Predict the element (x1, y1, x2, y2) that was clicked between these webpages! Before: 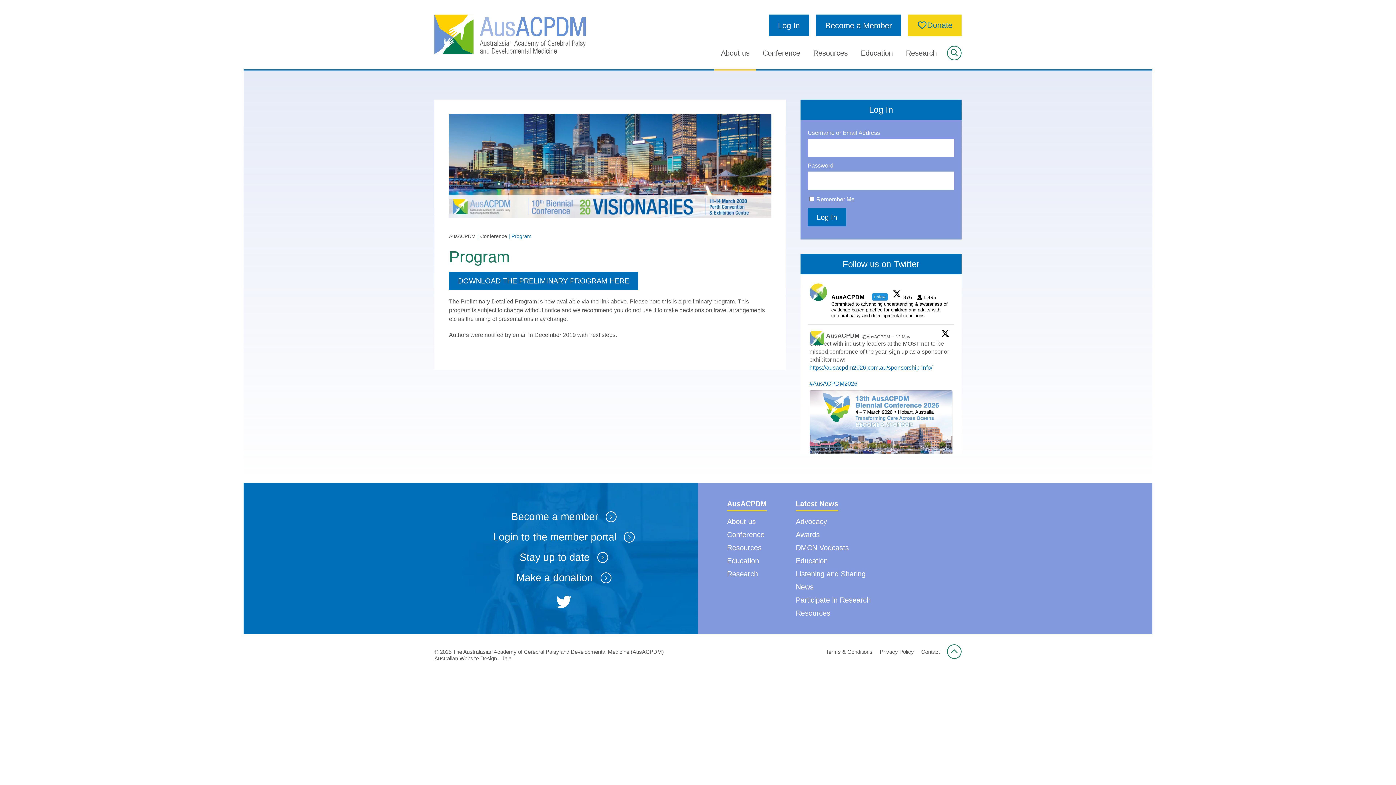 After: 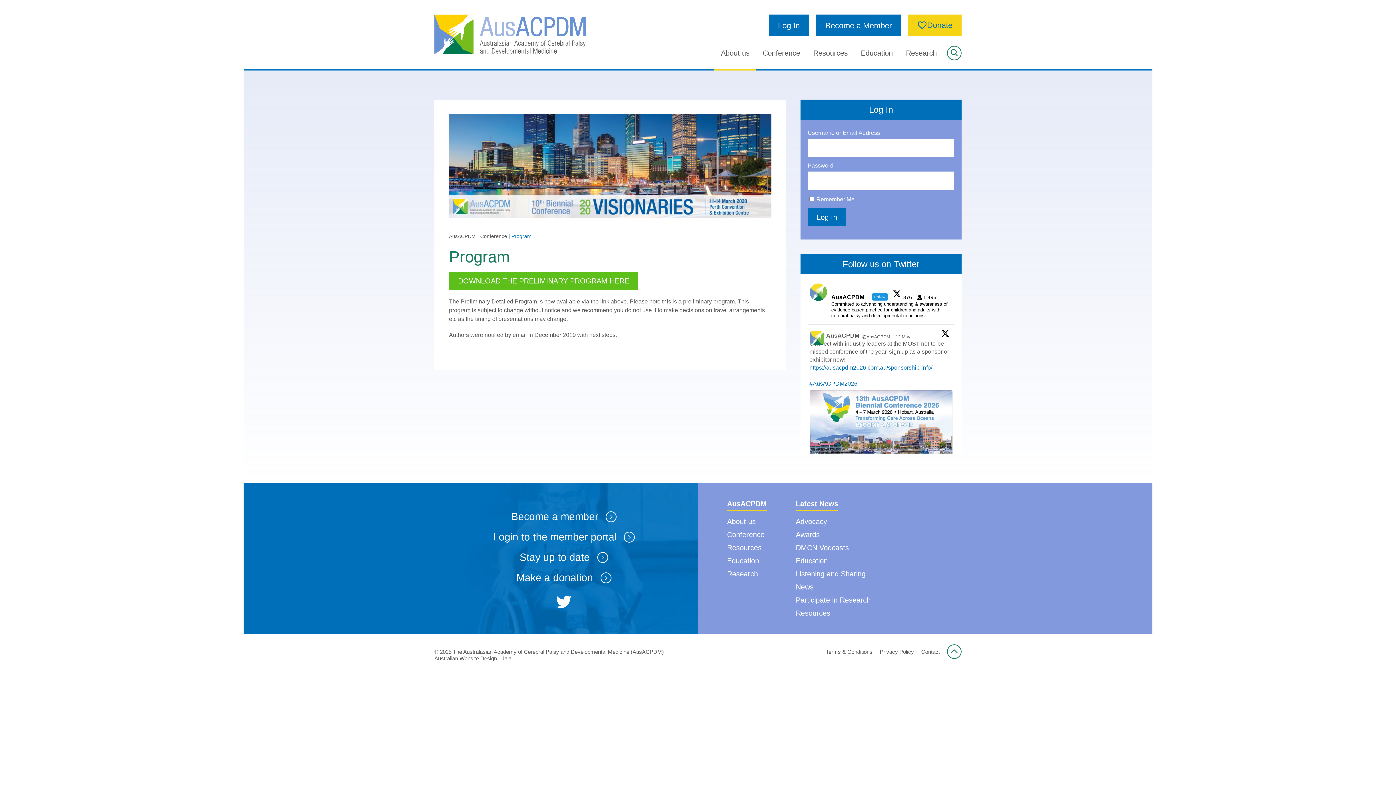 Action: label: DOWNLOAD THE PRELIMINARY PROGRAM HERE bbox: (449, 271, 638, 290)